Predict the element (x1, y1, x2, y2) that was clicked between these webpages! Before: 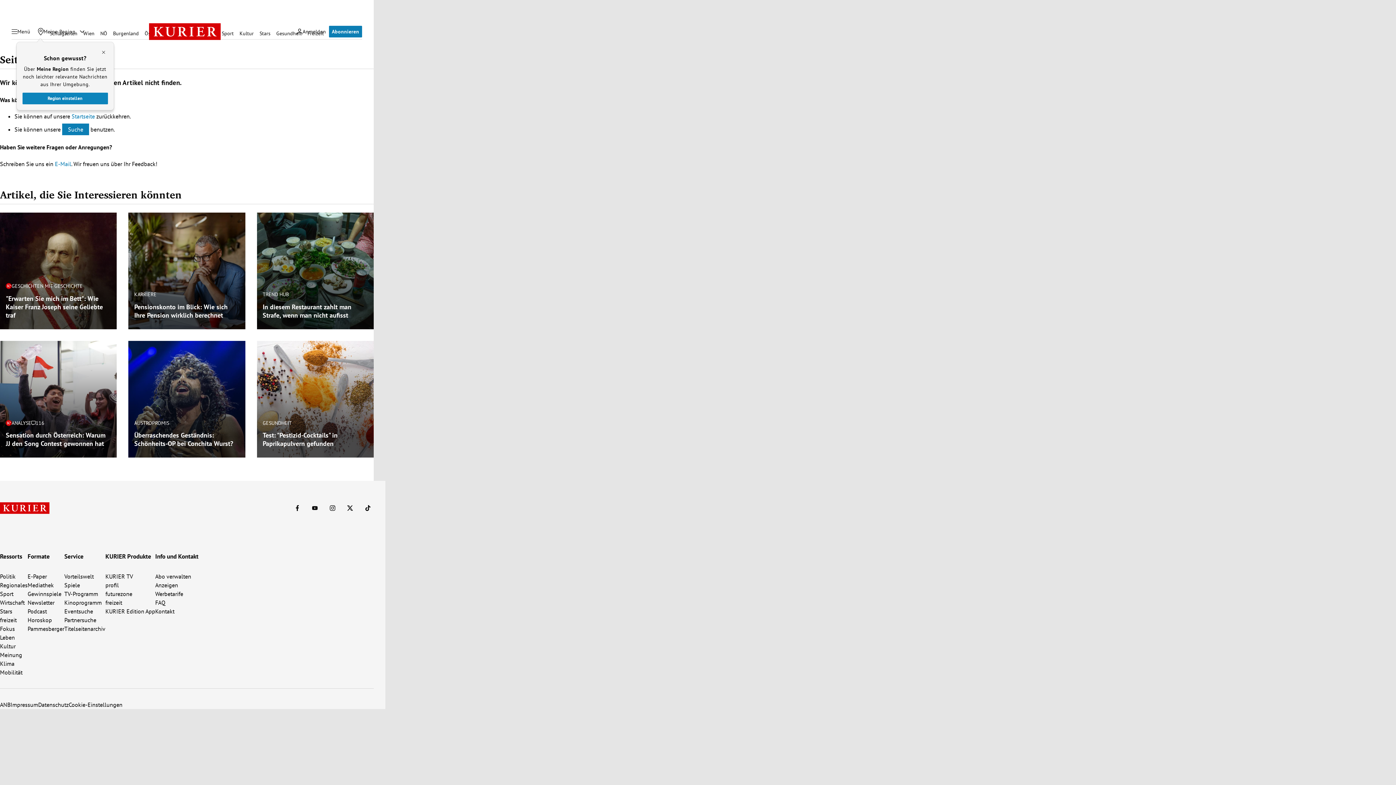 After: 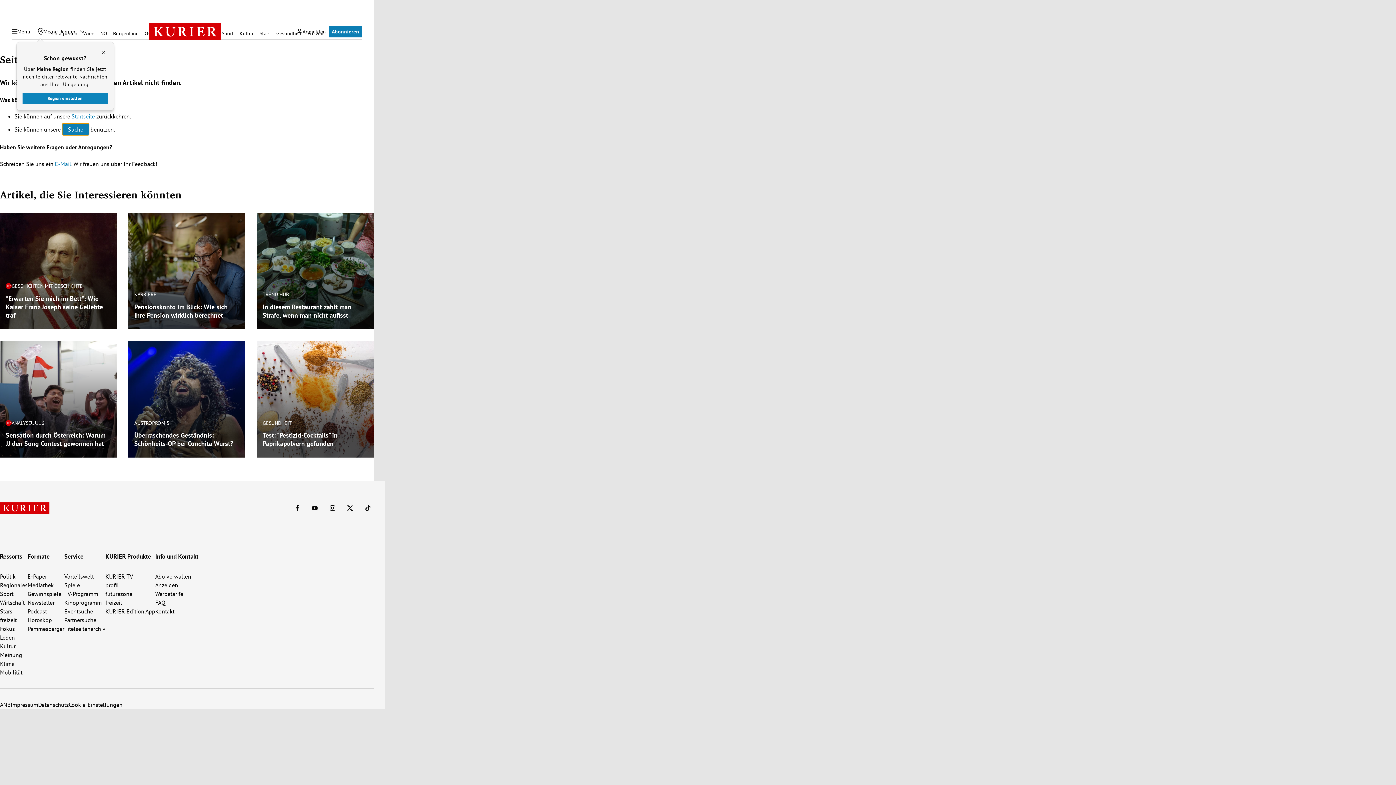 Action: label: Suche bbox: (62, 123, 89, 135)